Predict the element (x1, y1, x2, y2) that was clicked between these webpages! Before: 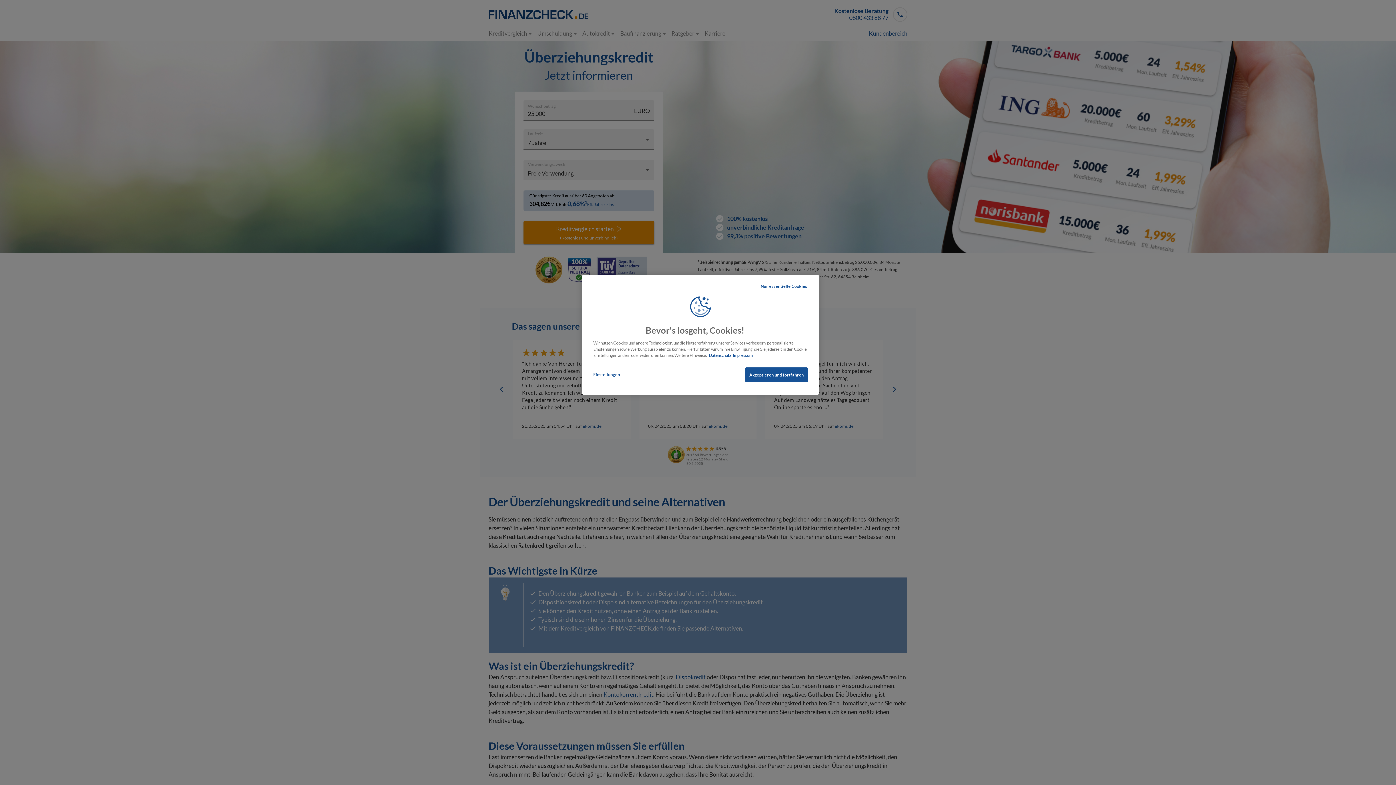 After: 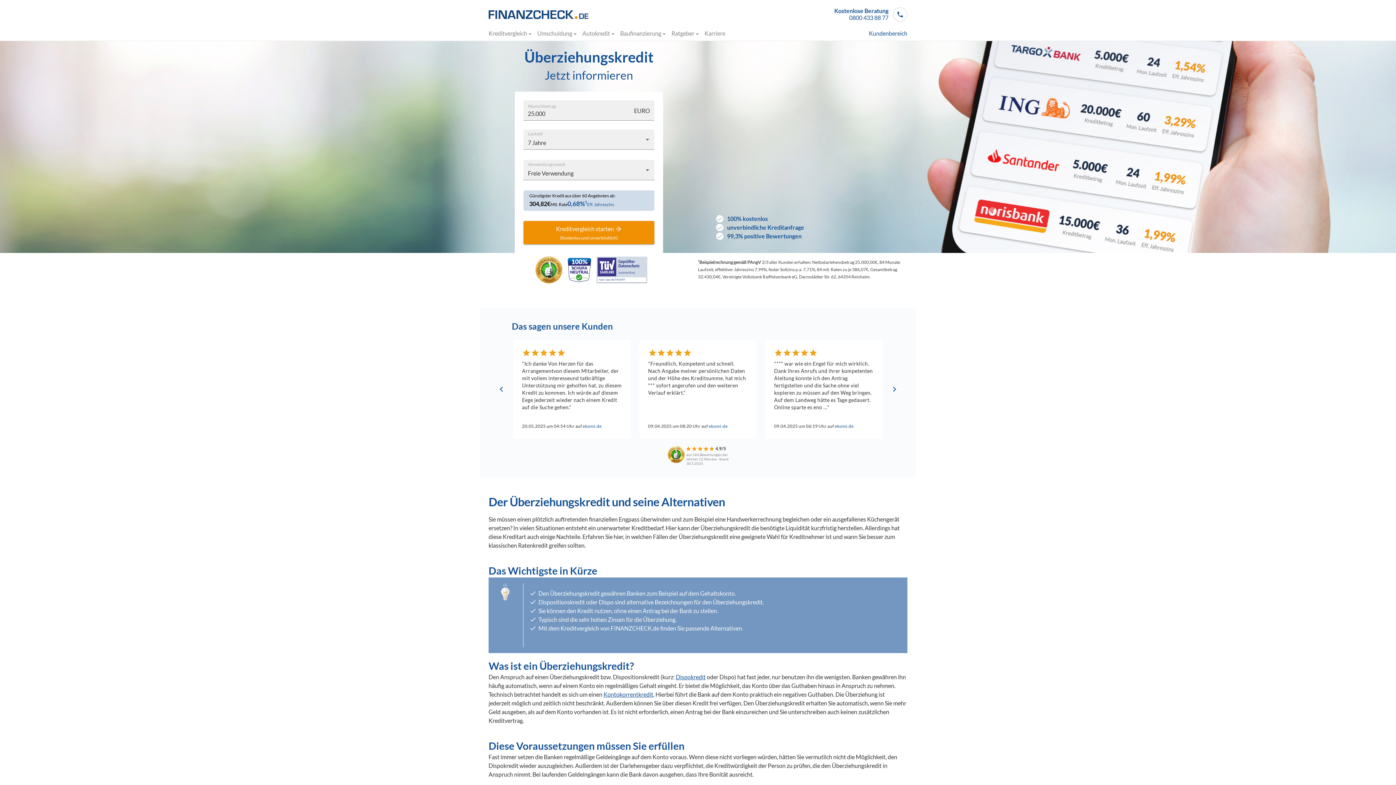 Action: label: Nur essentielle Cookies bbox: (759, 283, 808, 289)